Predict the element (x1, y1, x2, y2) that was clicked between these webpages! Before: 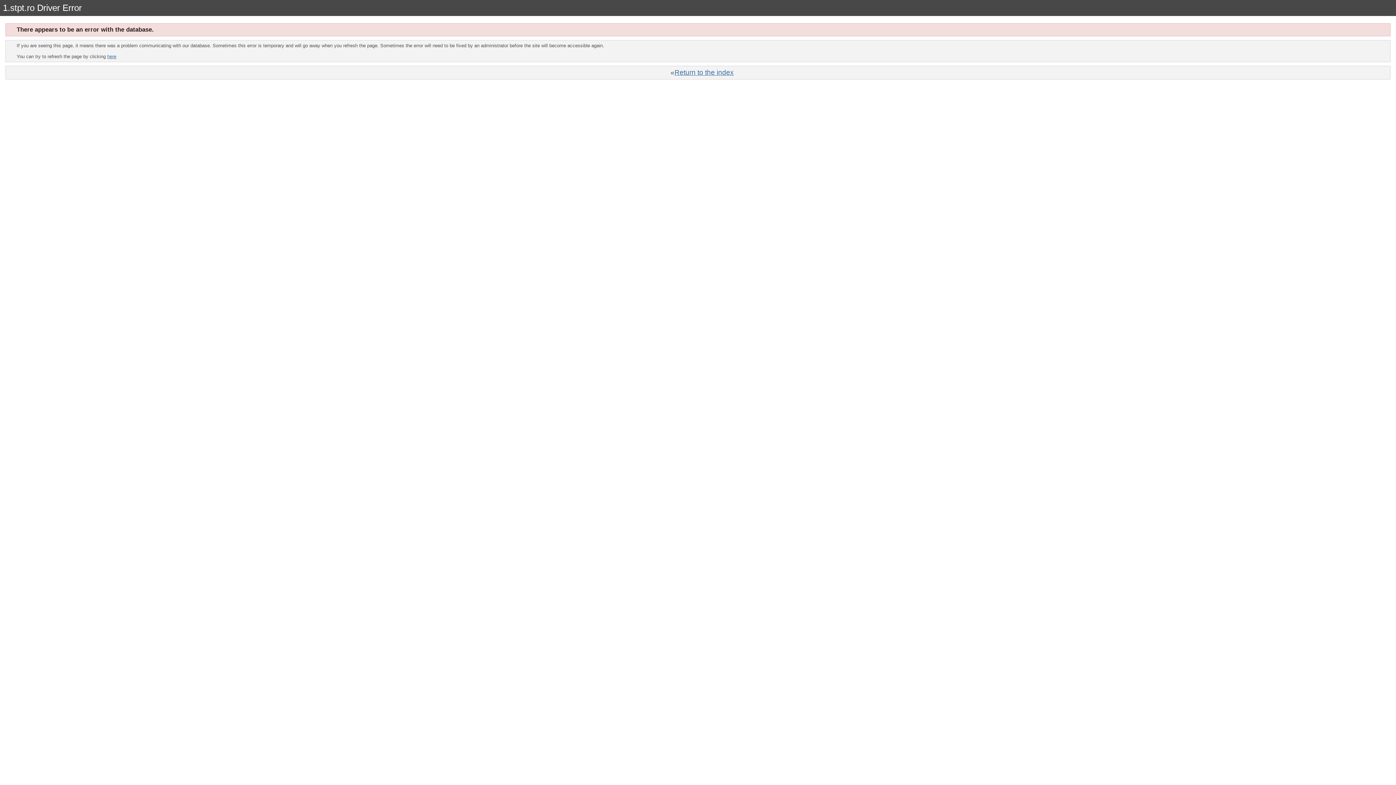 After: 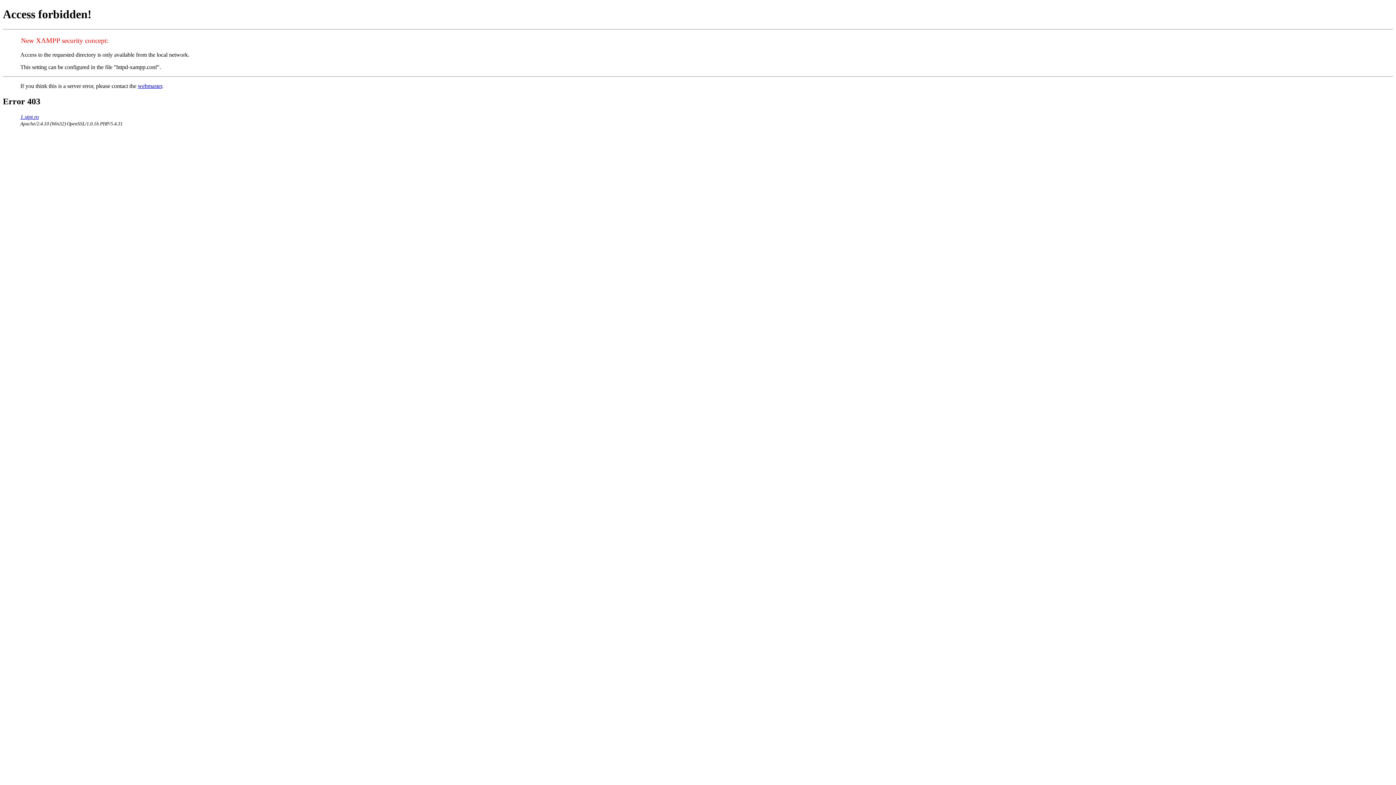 Action: bbox: (674, 68, 734, 76) label: Return to the index